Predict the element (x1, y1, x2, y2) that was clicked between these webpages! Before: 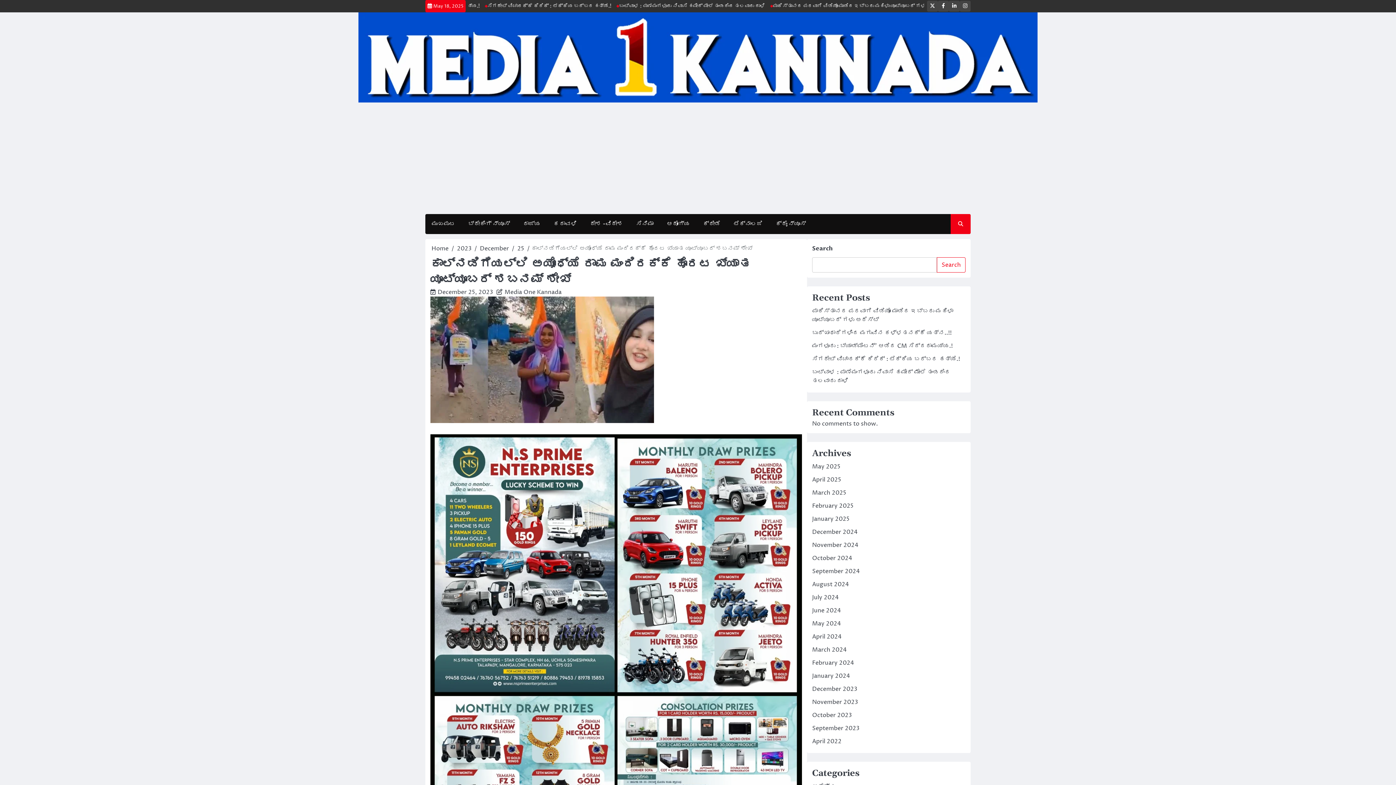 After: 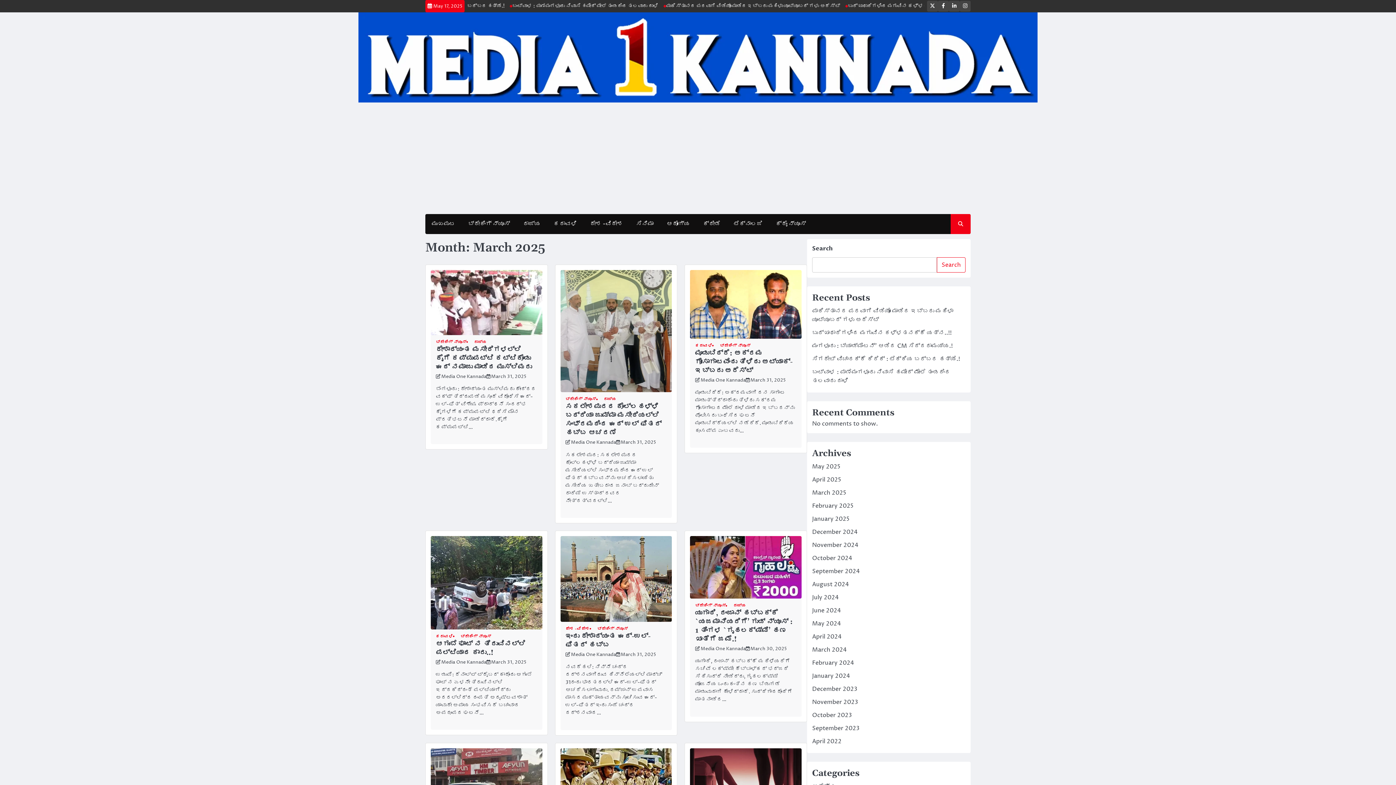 Action: label: March 2025 bbox: (812, 488, 846, 496)